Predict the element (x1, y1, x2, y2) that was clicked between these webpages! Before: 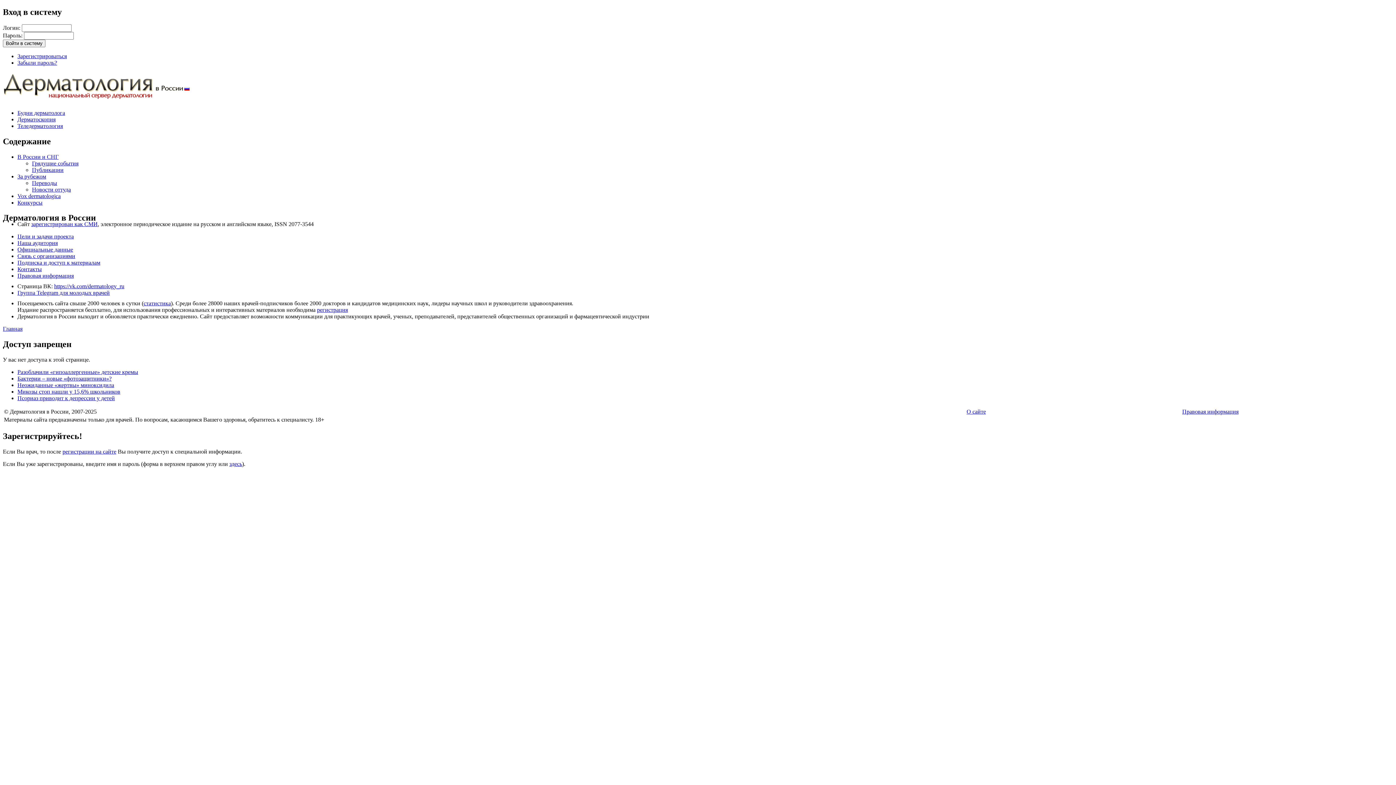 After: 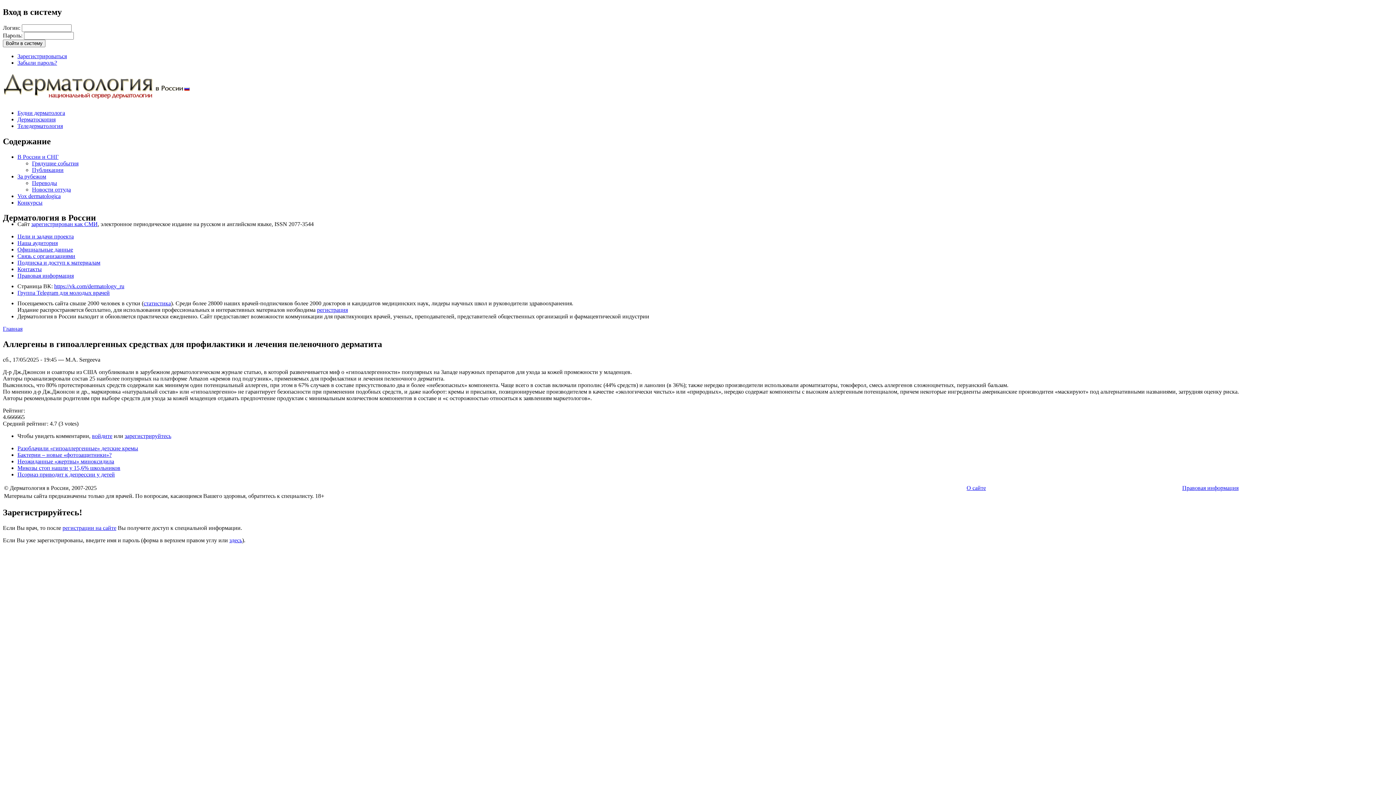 Action: label: Разоблачили «гипоаллергенные» детские кремы bbox: (17, 369, 138, 375)